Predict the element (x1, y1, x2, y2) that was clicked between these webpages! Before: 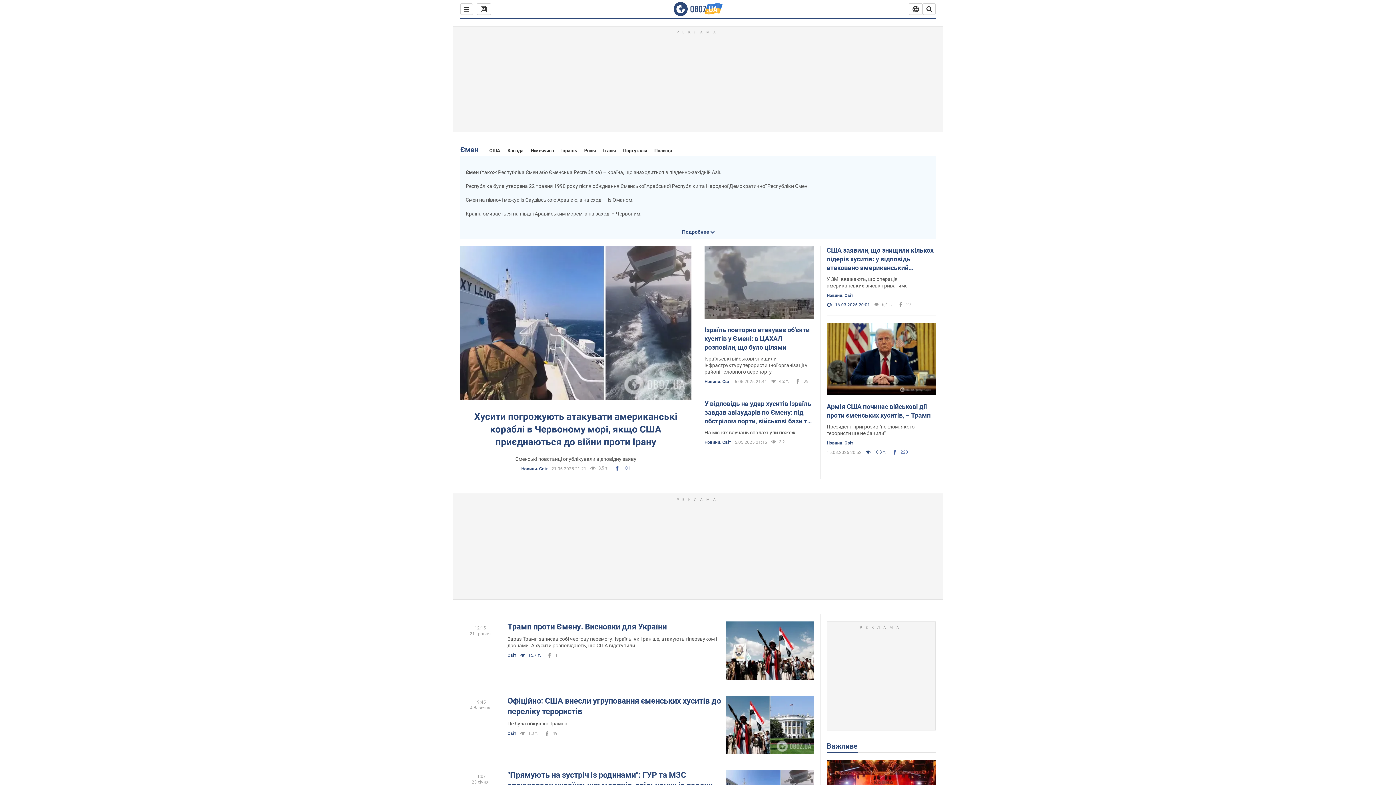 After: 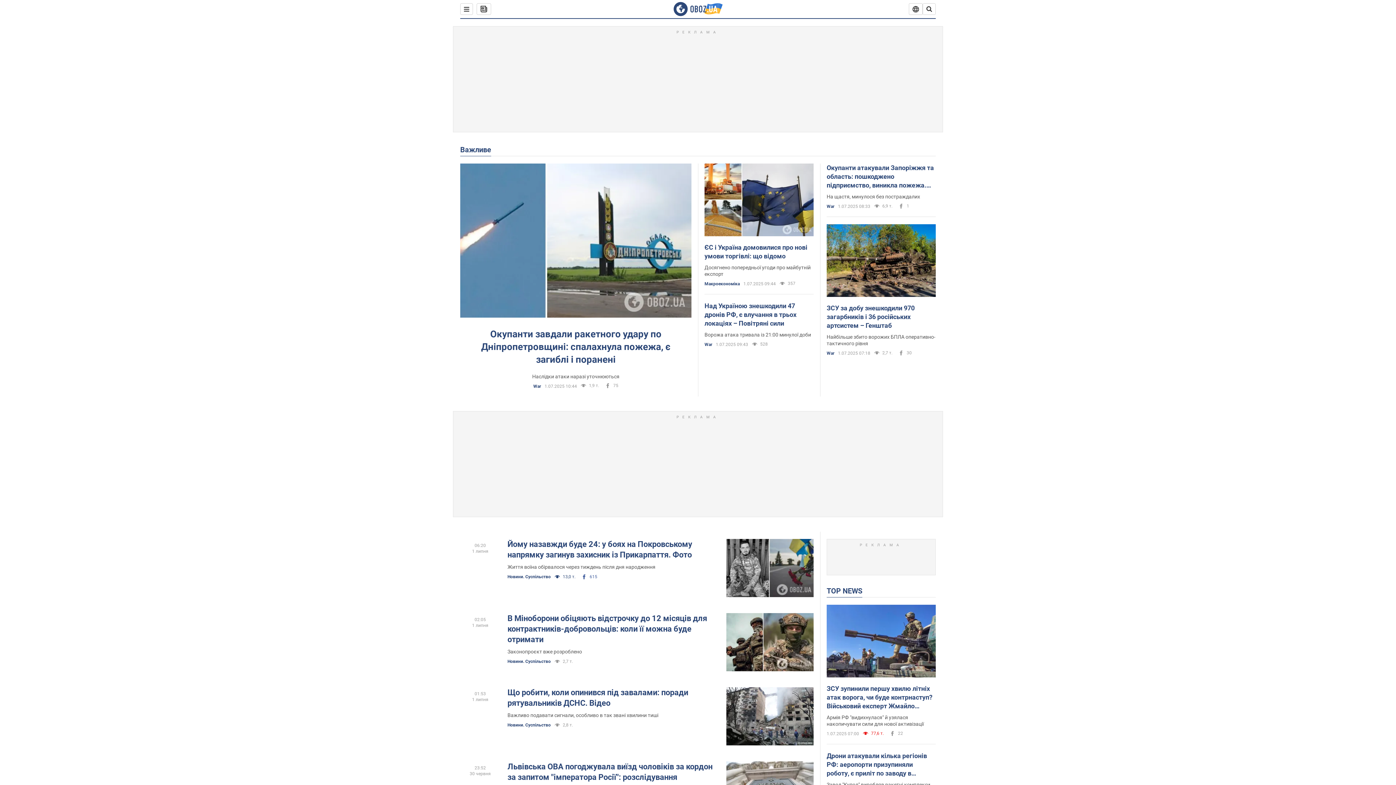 Action: bbox: (826, 741, 857, 751) label: Важливе